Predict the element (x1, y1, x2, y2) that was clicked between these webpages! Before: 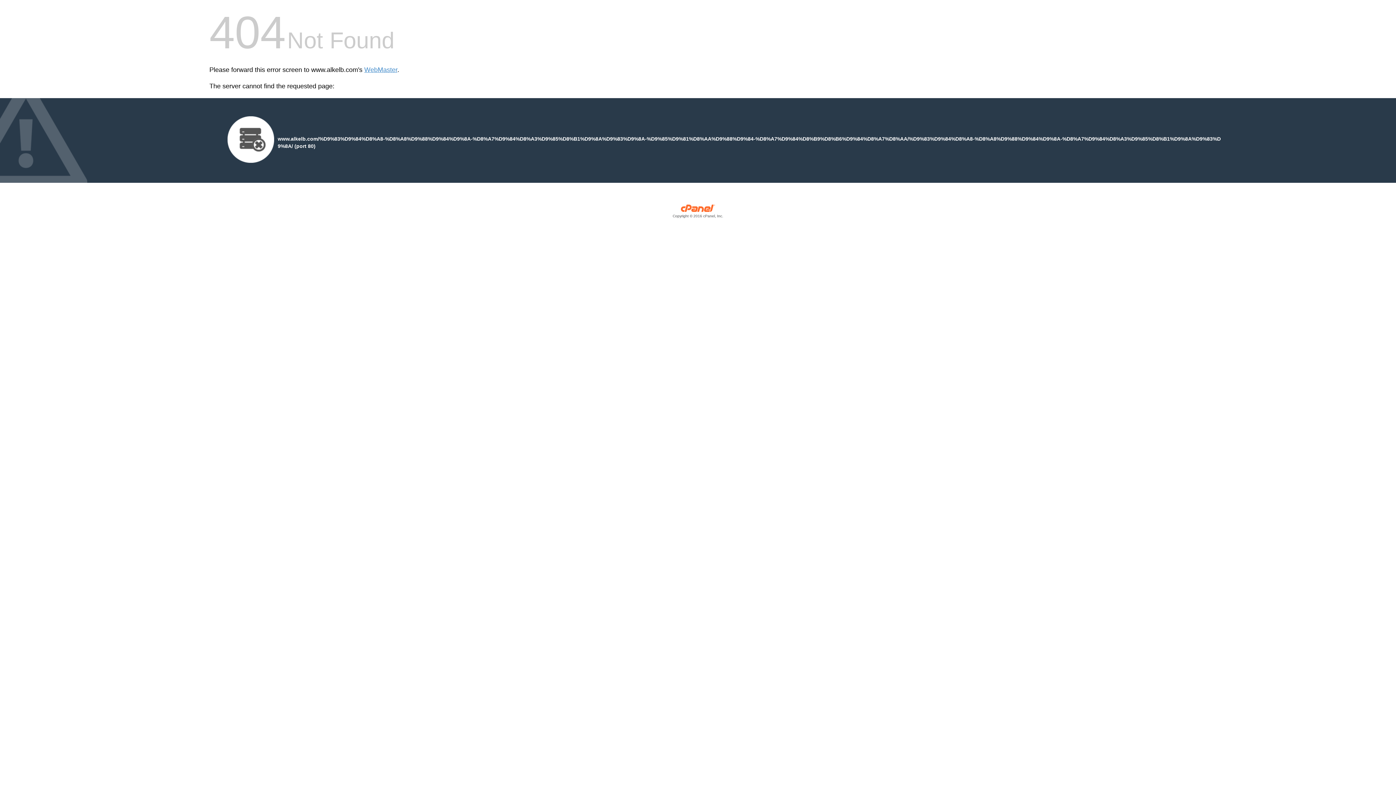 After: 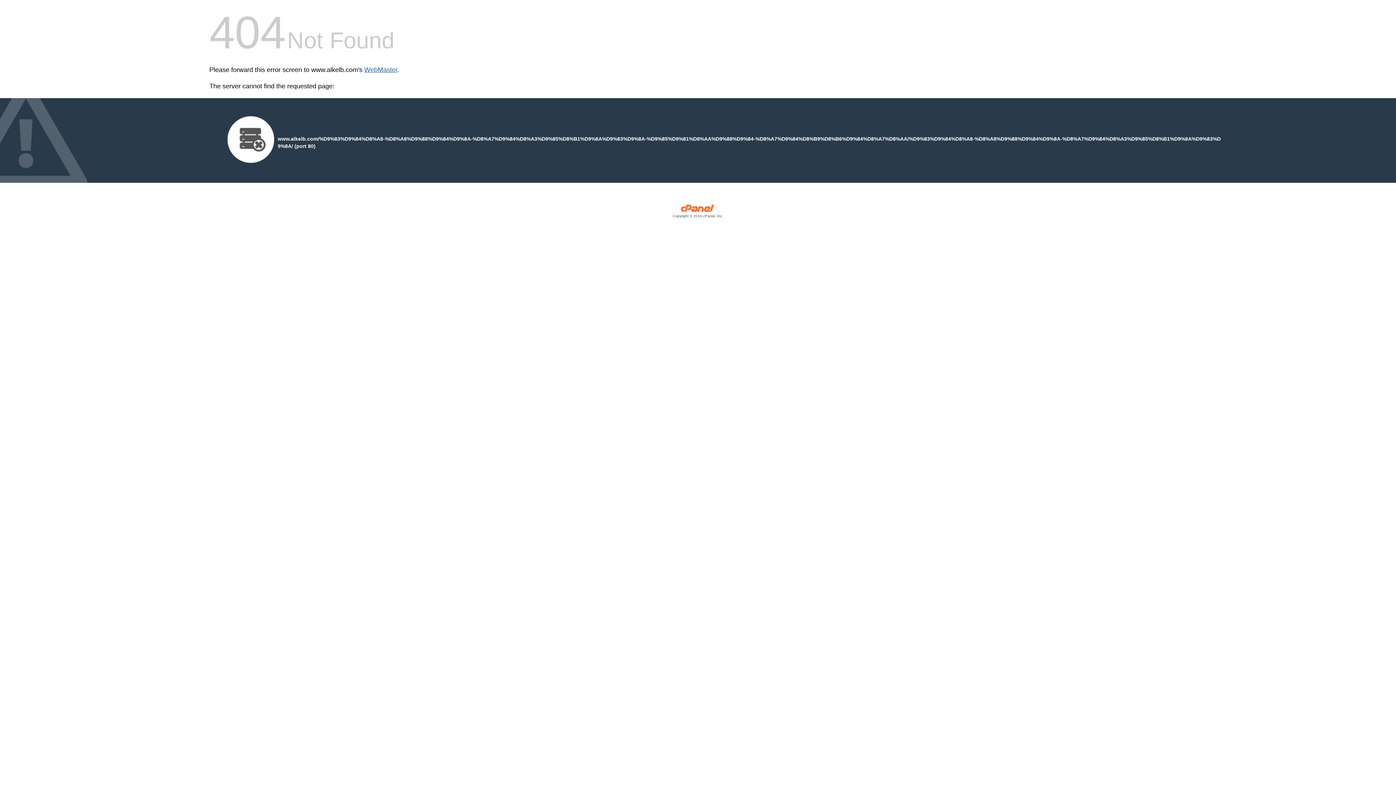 Action: label: WebMaster bbox: (364, 66, 397, 73)